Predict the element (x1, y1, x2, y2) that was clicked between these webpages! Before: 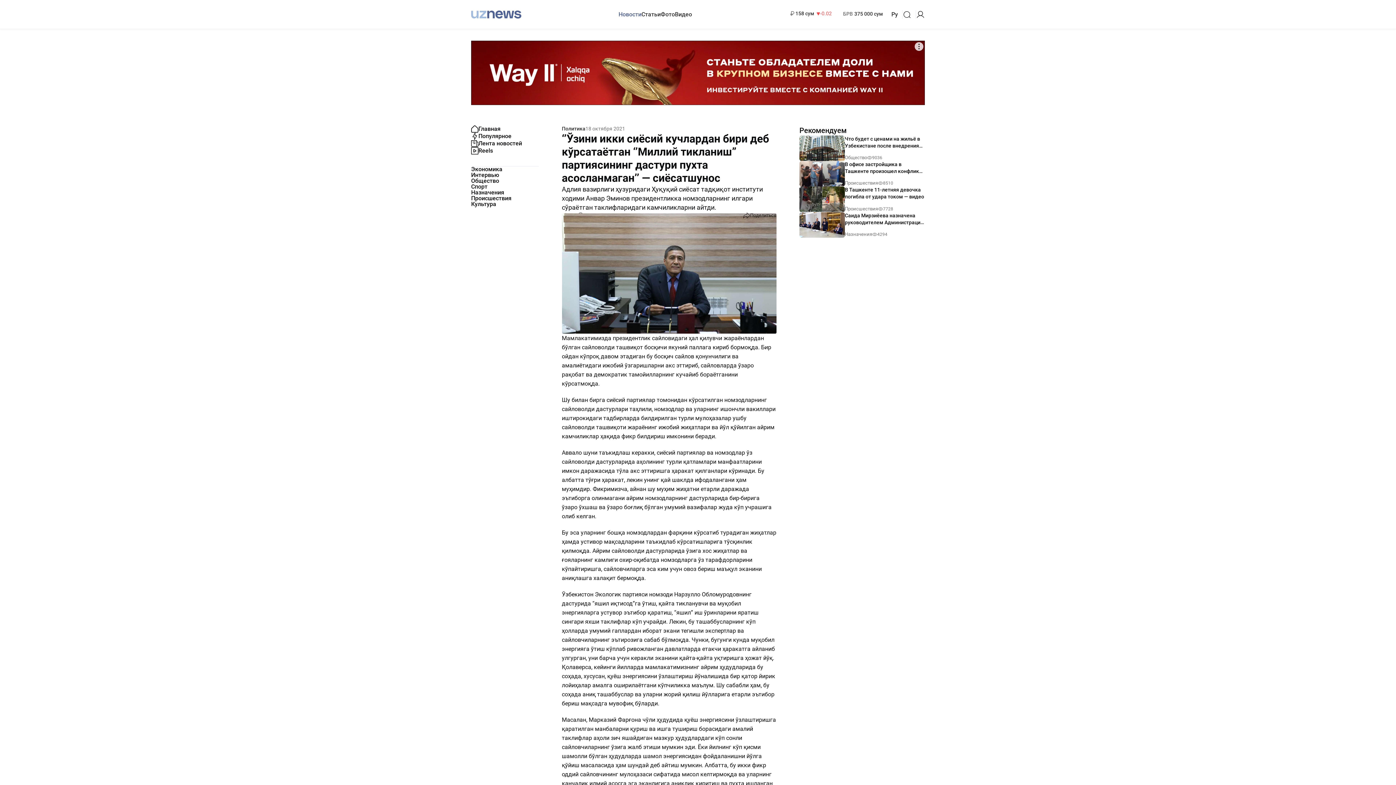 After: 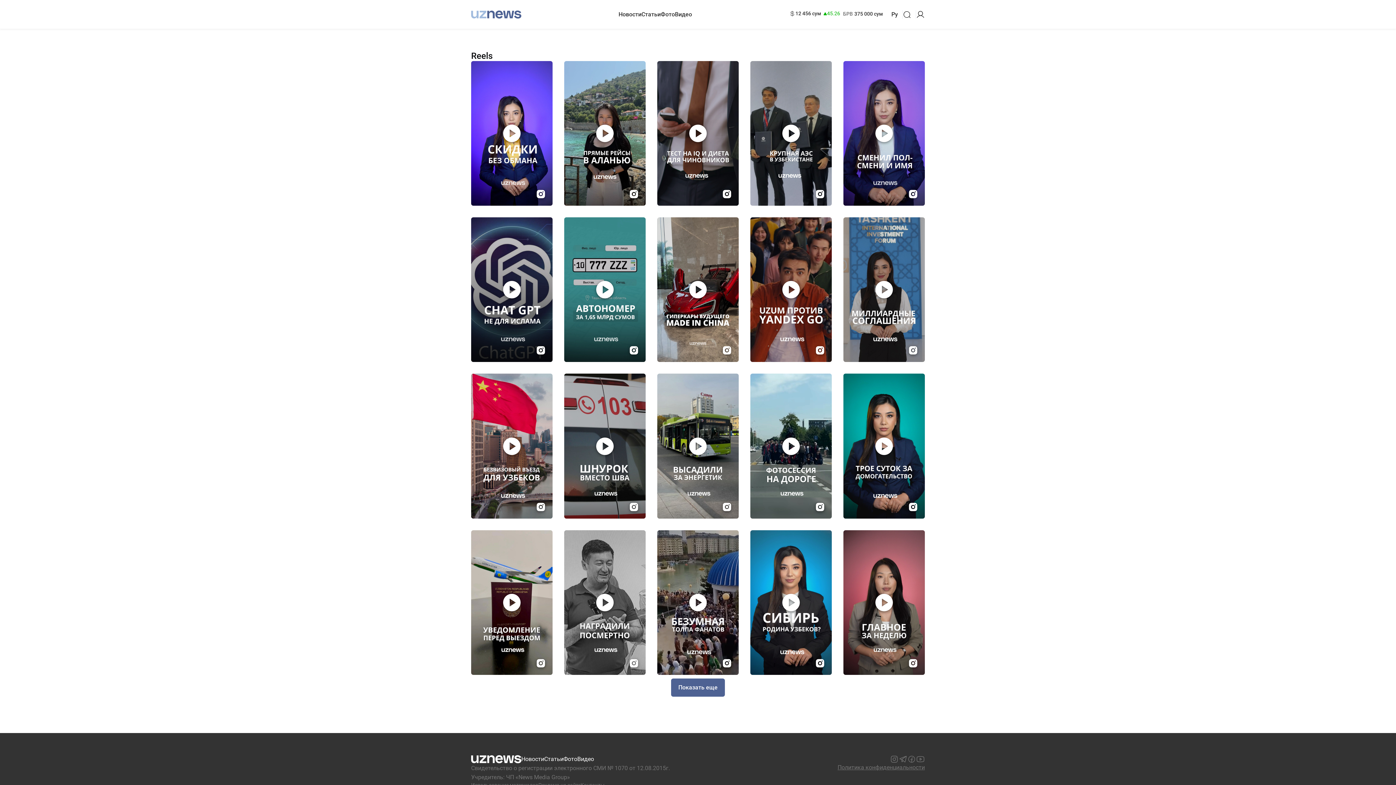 Action: label: Reels bbox: (471, 147, 493, 154)